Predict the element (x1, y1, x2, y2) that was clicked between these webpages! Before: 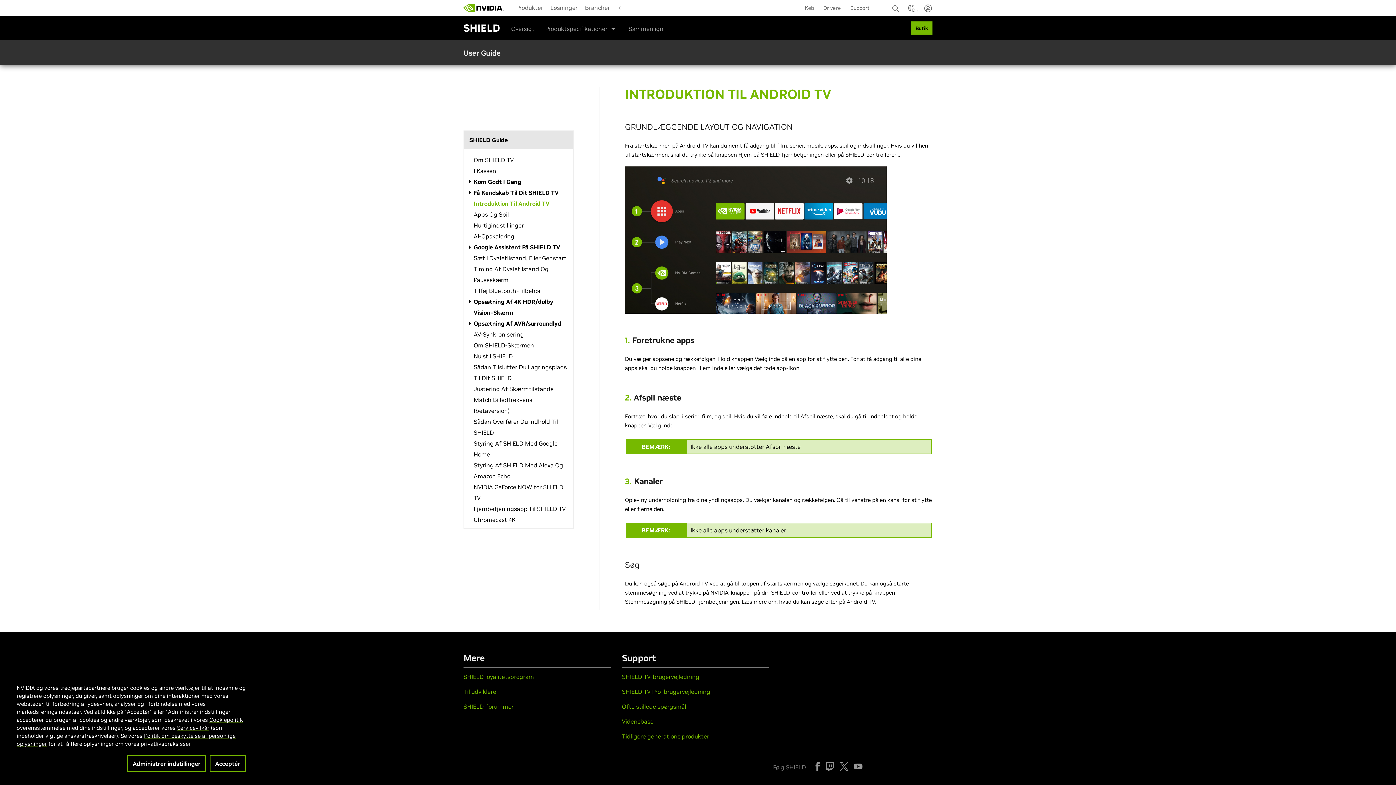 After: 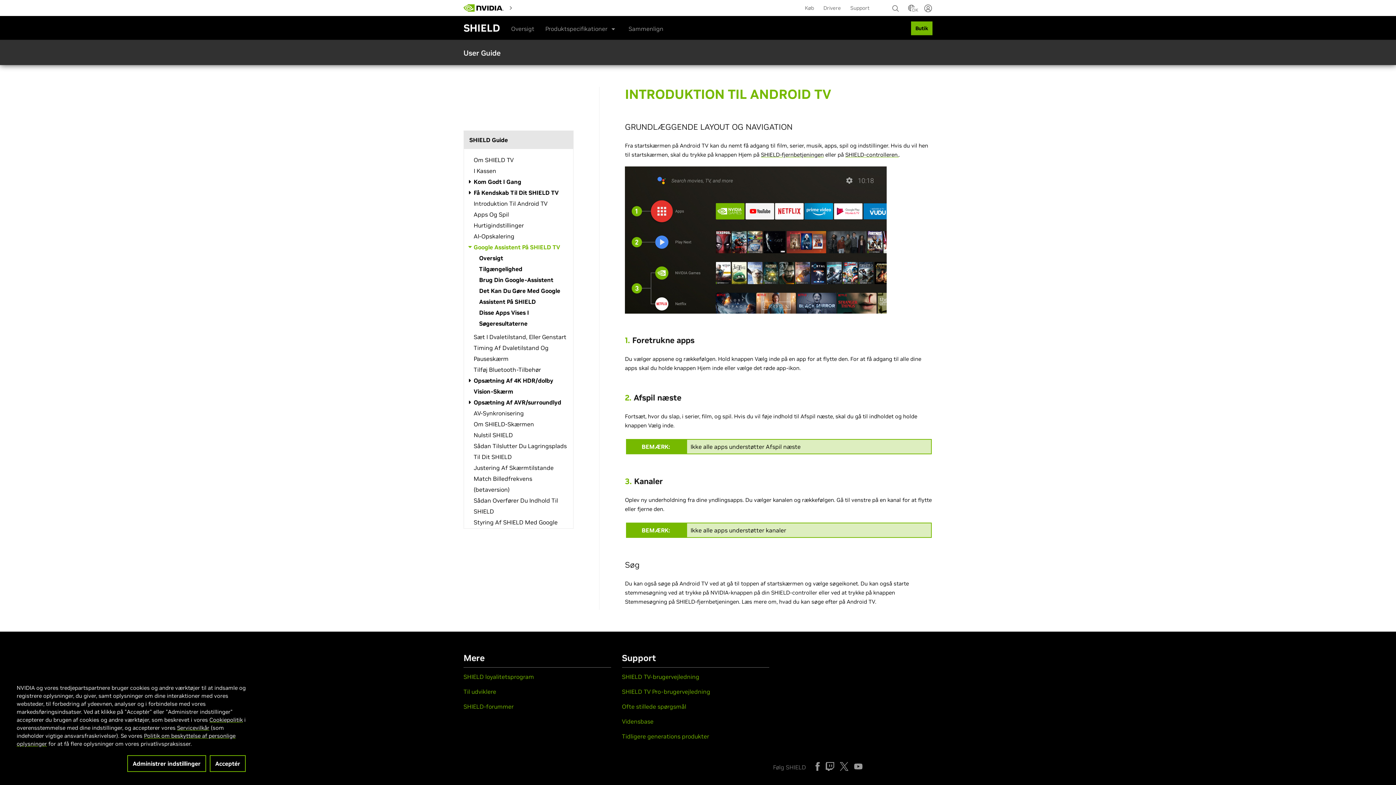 Action: label: Google Assistent På SHIELD TV bbox: (473, 243, 560, 250)